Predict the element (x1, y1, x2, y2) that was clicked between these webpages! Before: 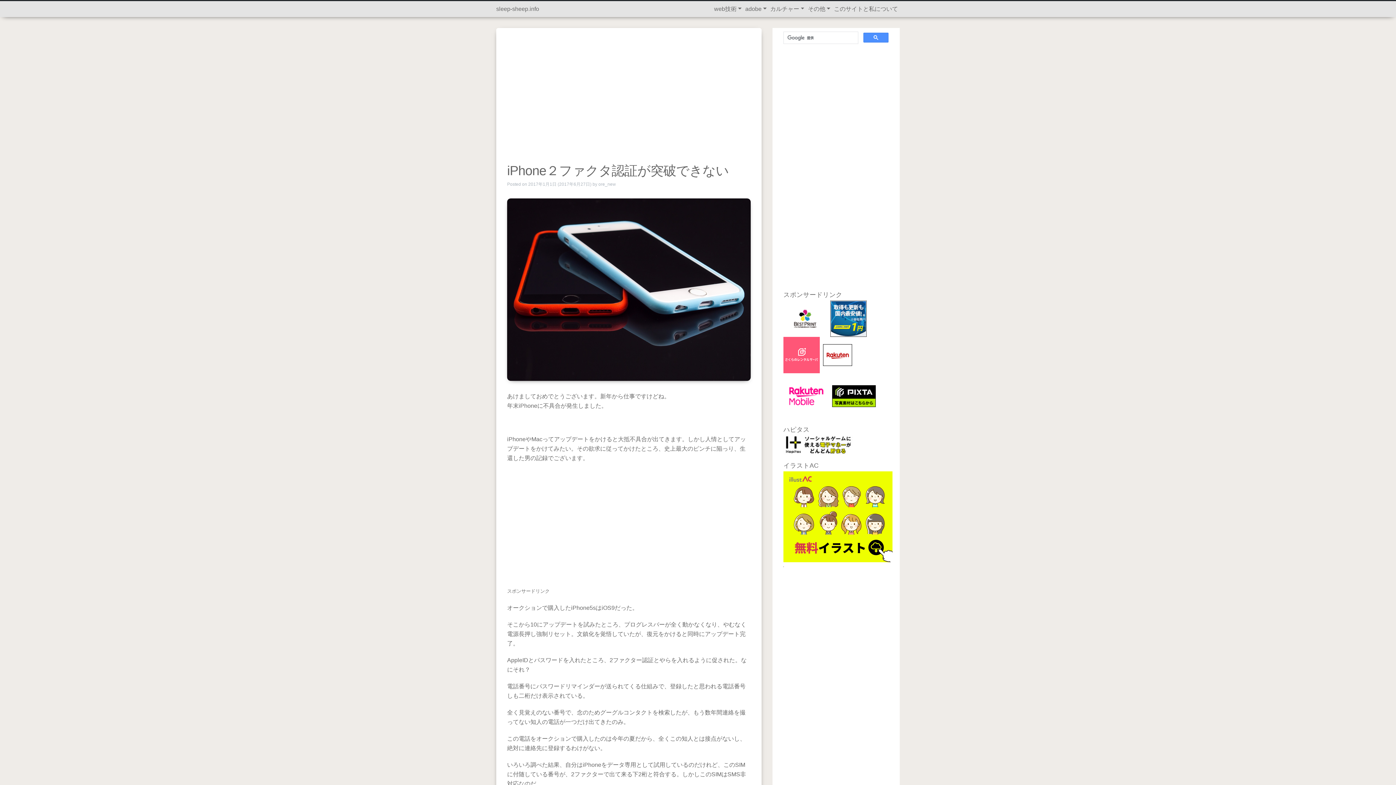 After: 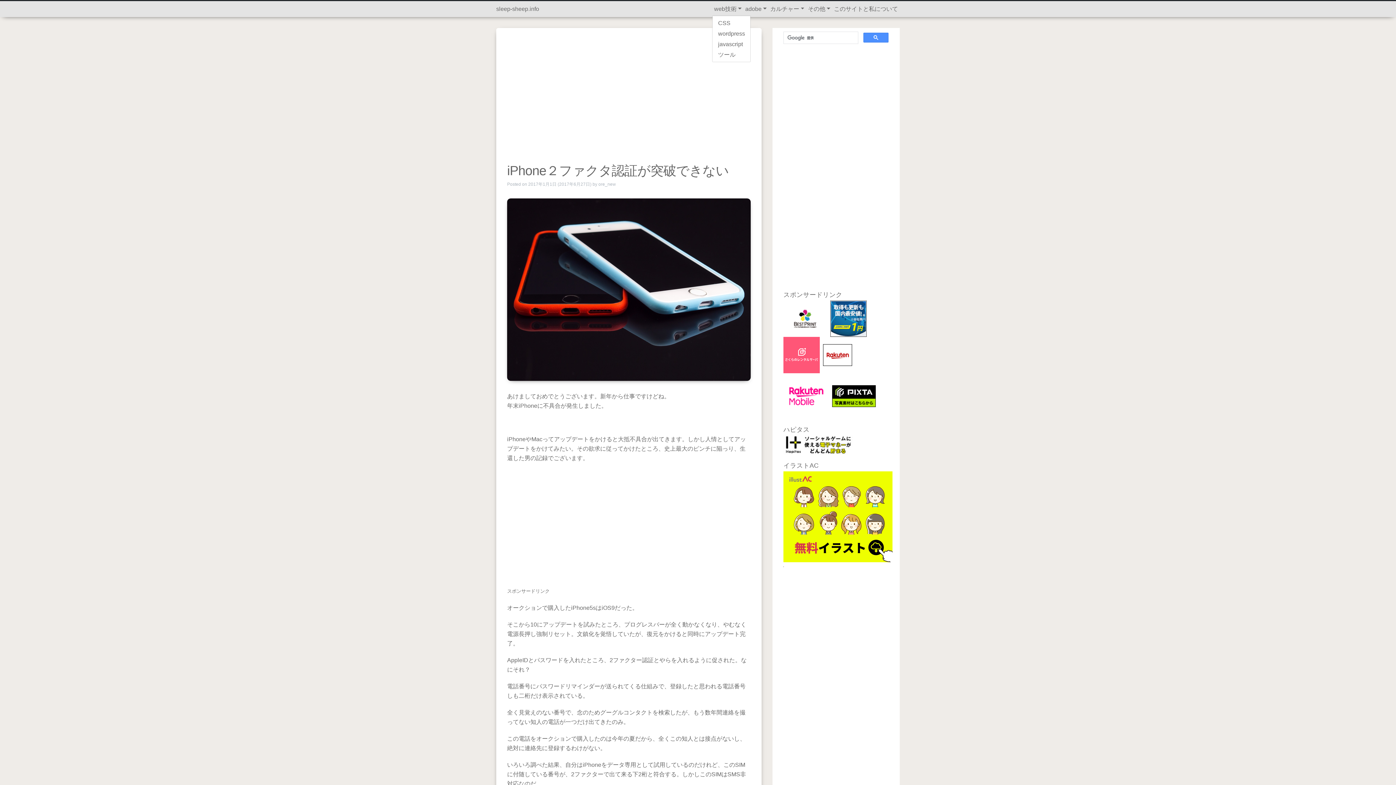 Action: bbox: (712, 2, 743, 15) label: web技術